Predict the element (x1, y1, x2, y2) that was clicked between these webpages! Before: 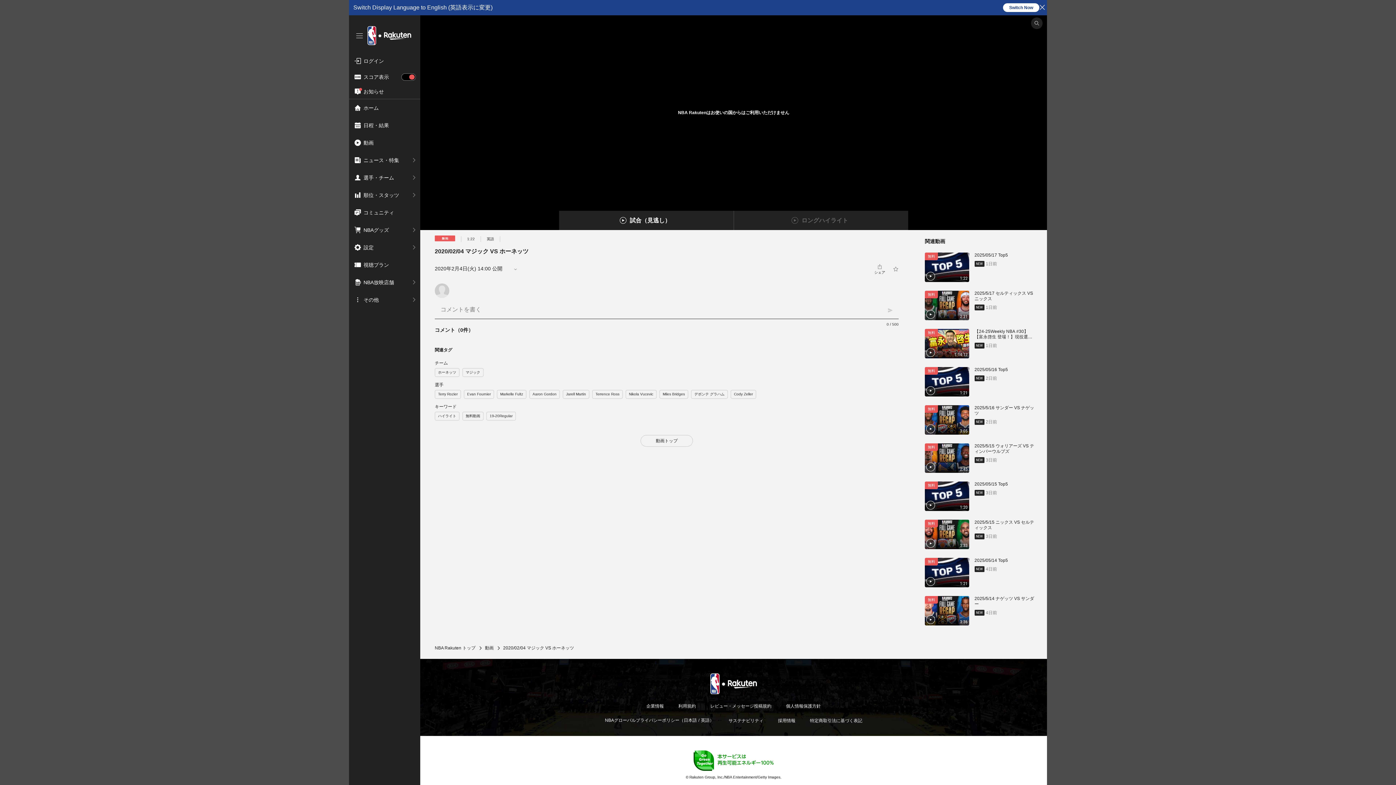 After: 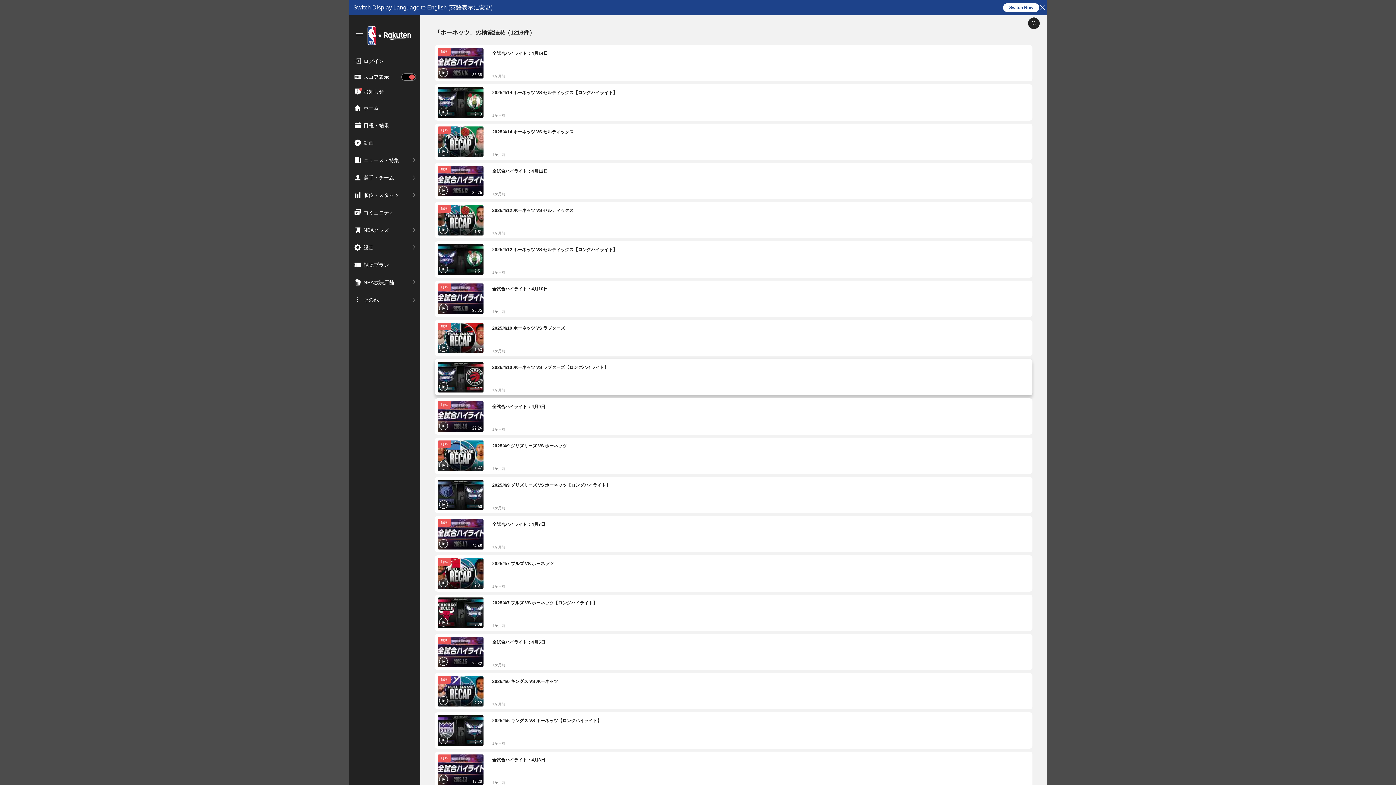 Action: bbox: (435, 368, 459, 376)